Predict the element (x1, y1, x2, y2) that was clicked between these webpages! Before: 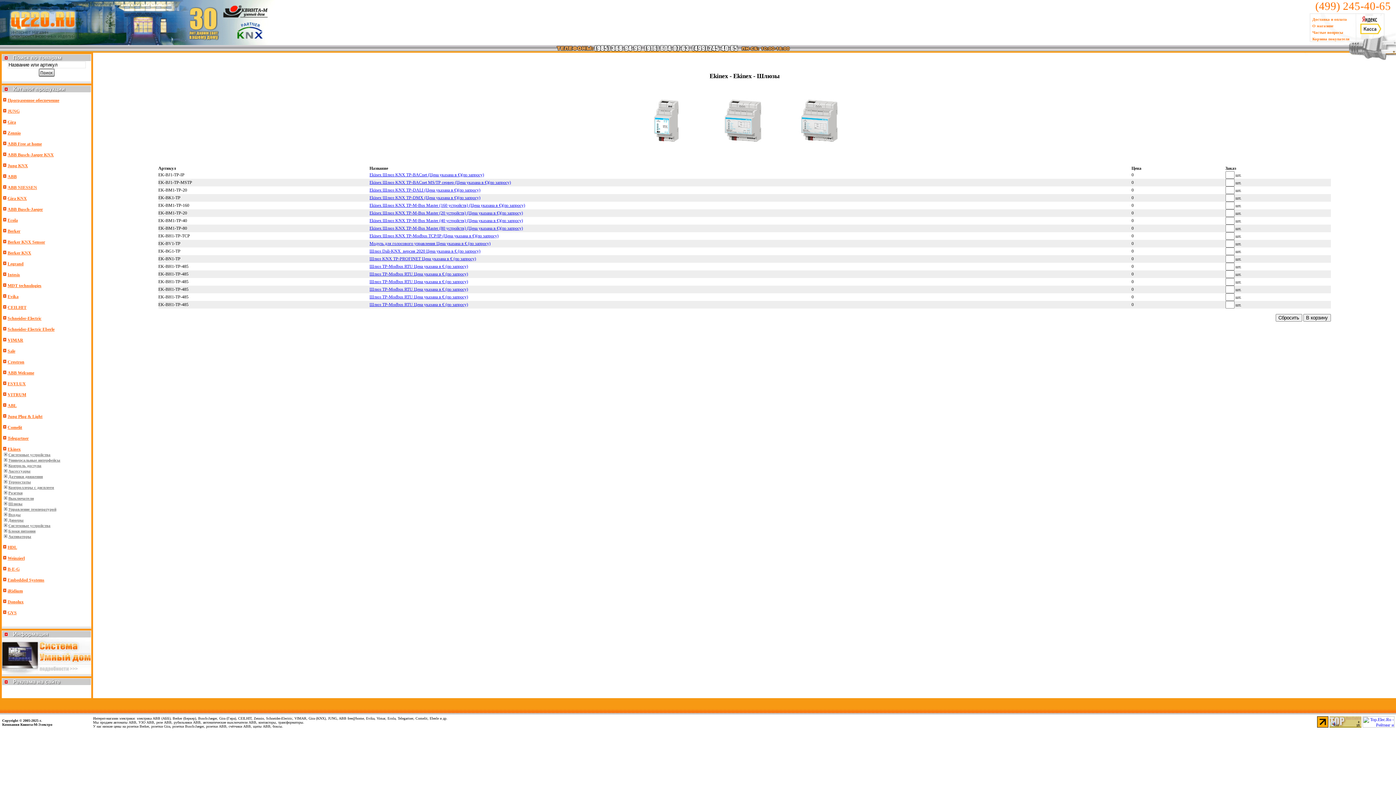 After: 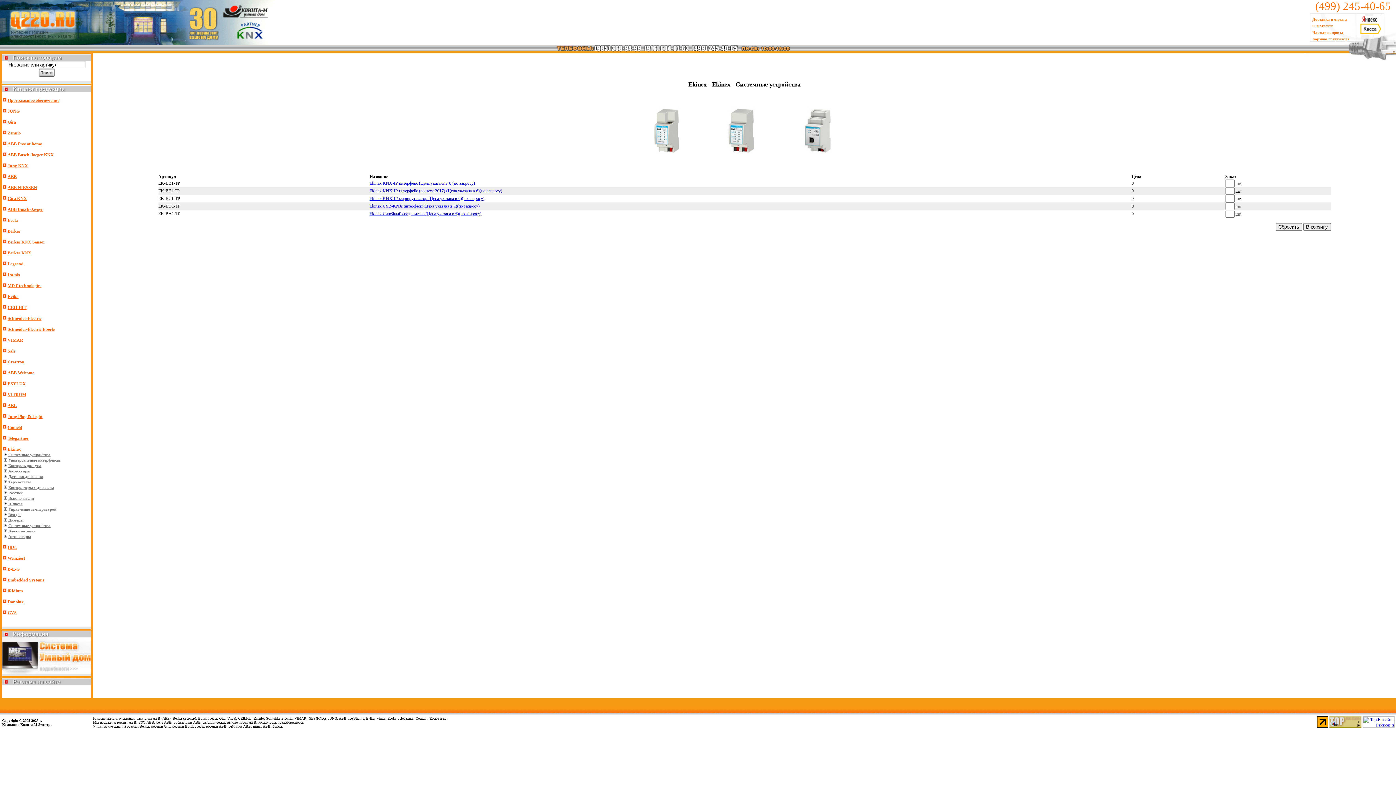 Action: bbox: (8, 523, 50, 528) label: Системные устройства